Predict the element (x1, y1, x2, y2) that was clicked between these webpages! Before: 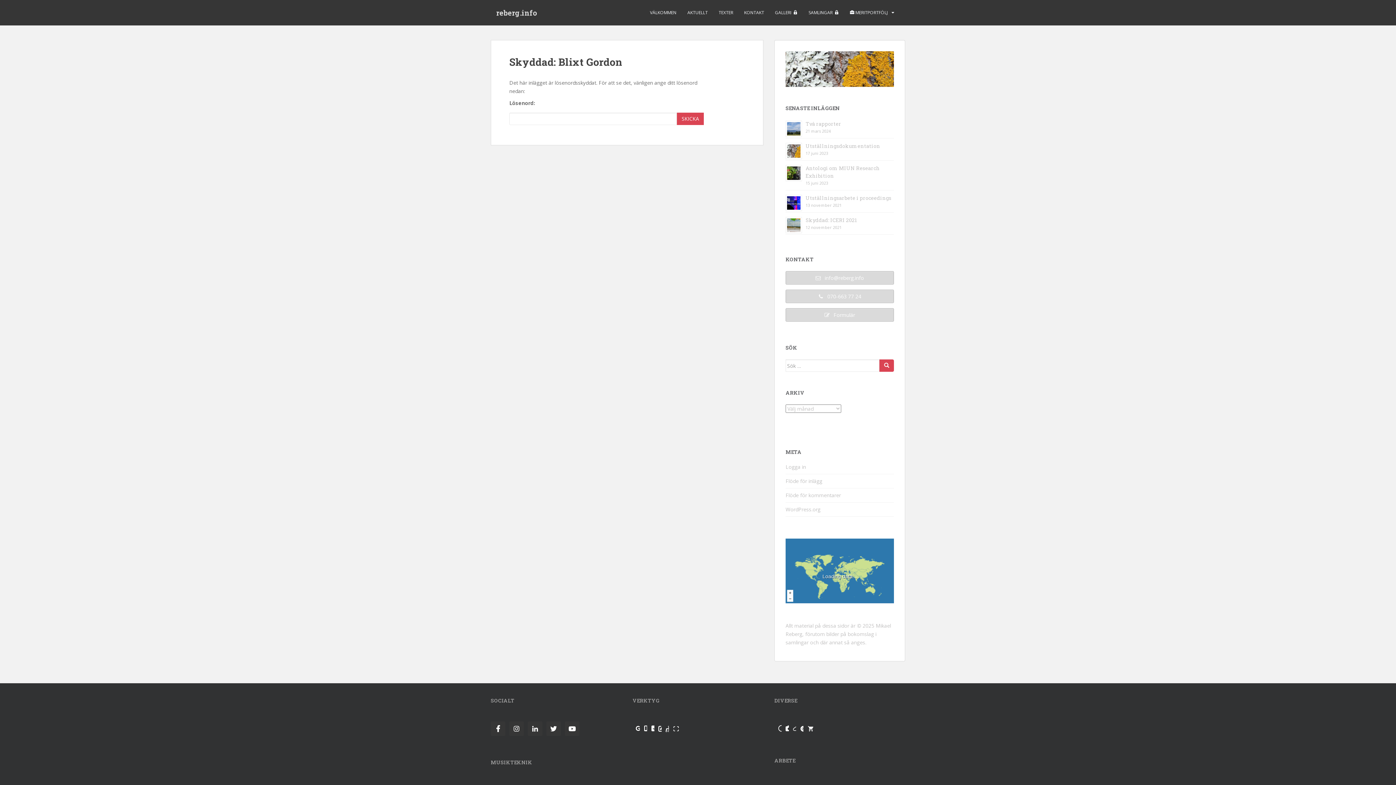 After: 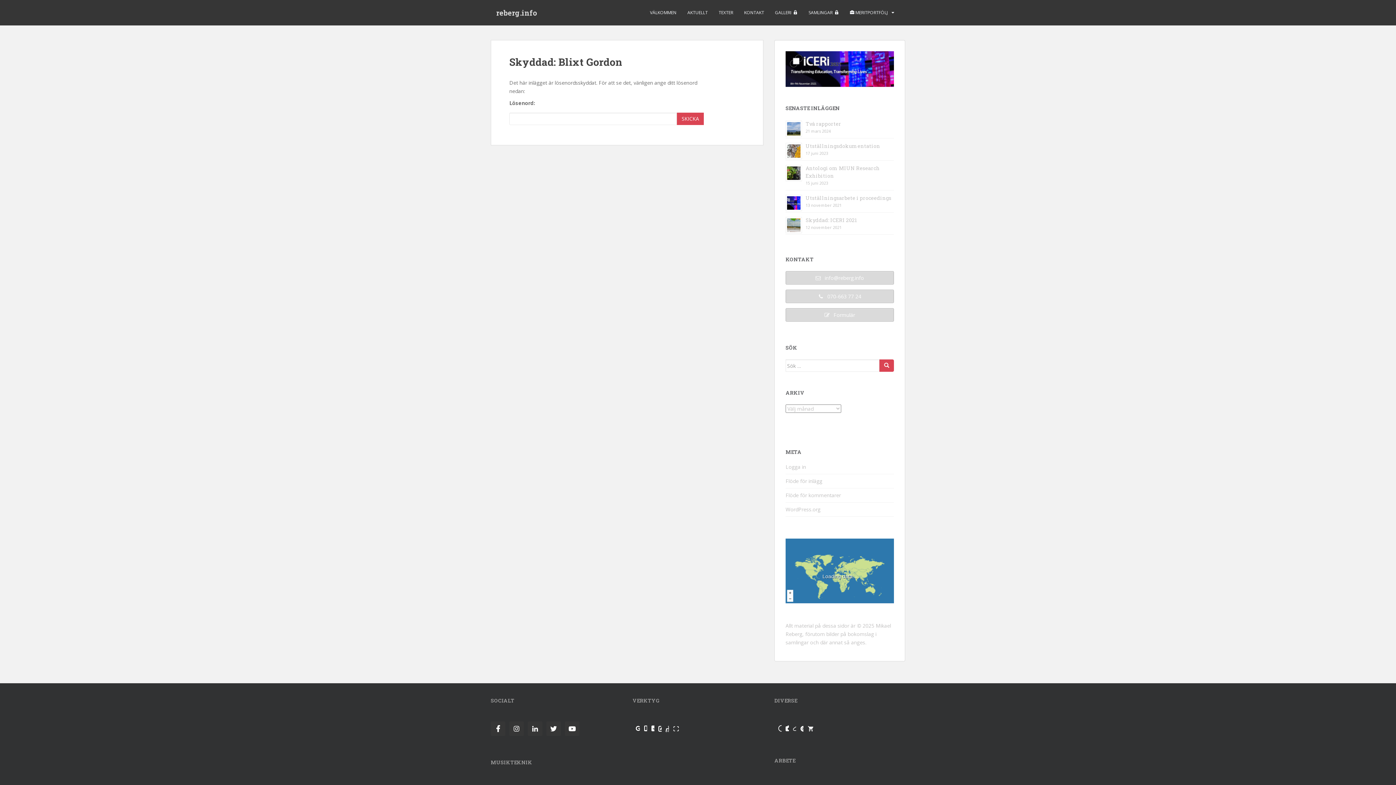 Action: bbox: (781, 721, 789, 740)